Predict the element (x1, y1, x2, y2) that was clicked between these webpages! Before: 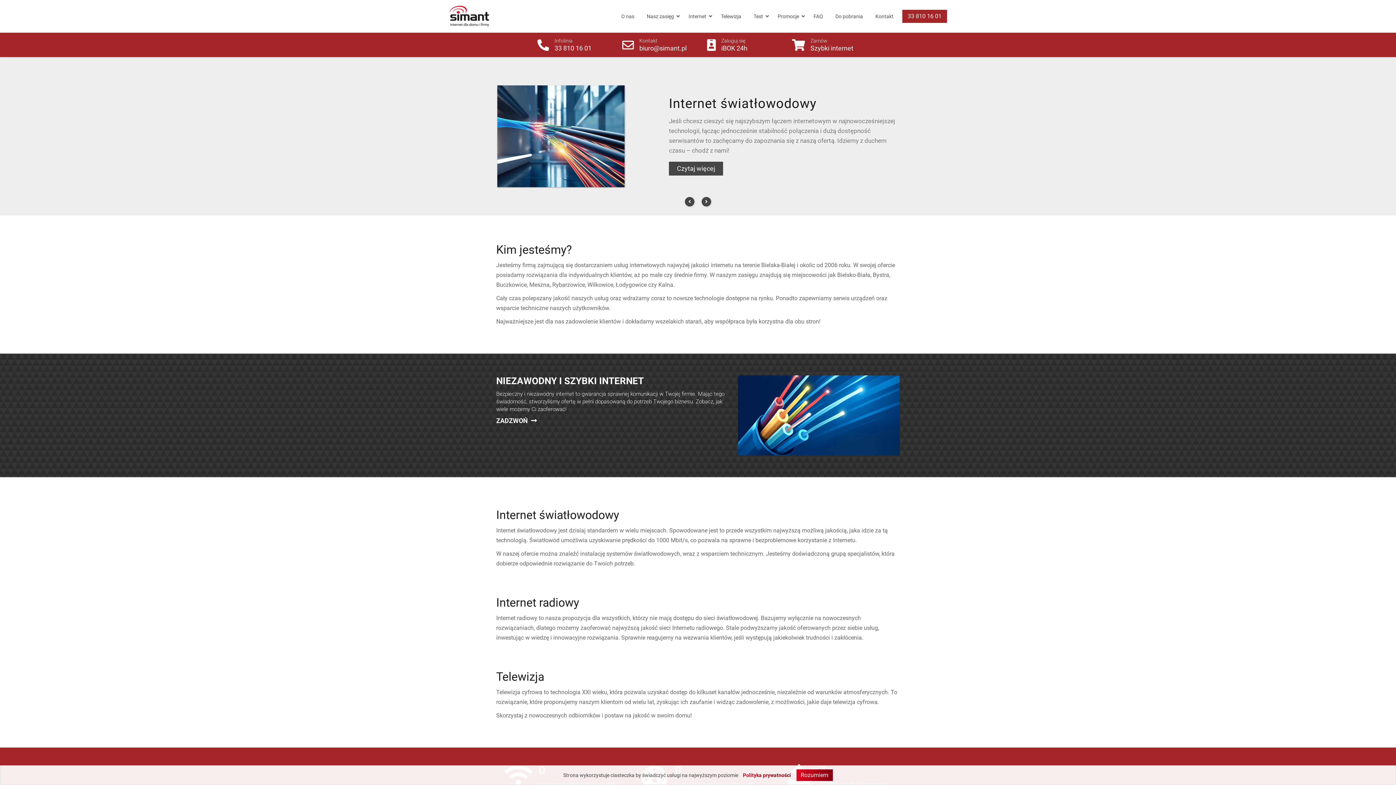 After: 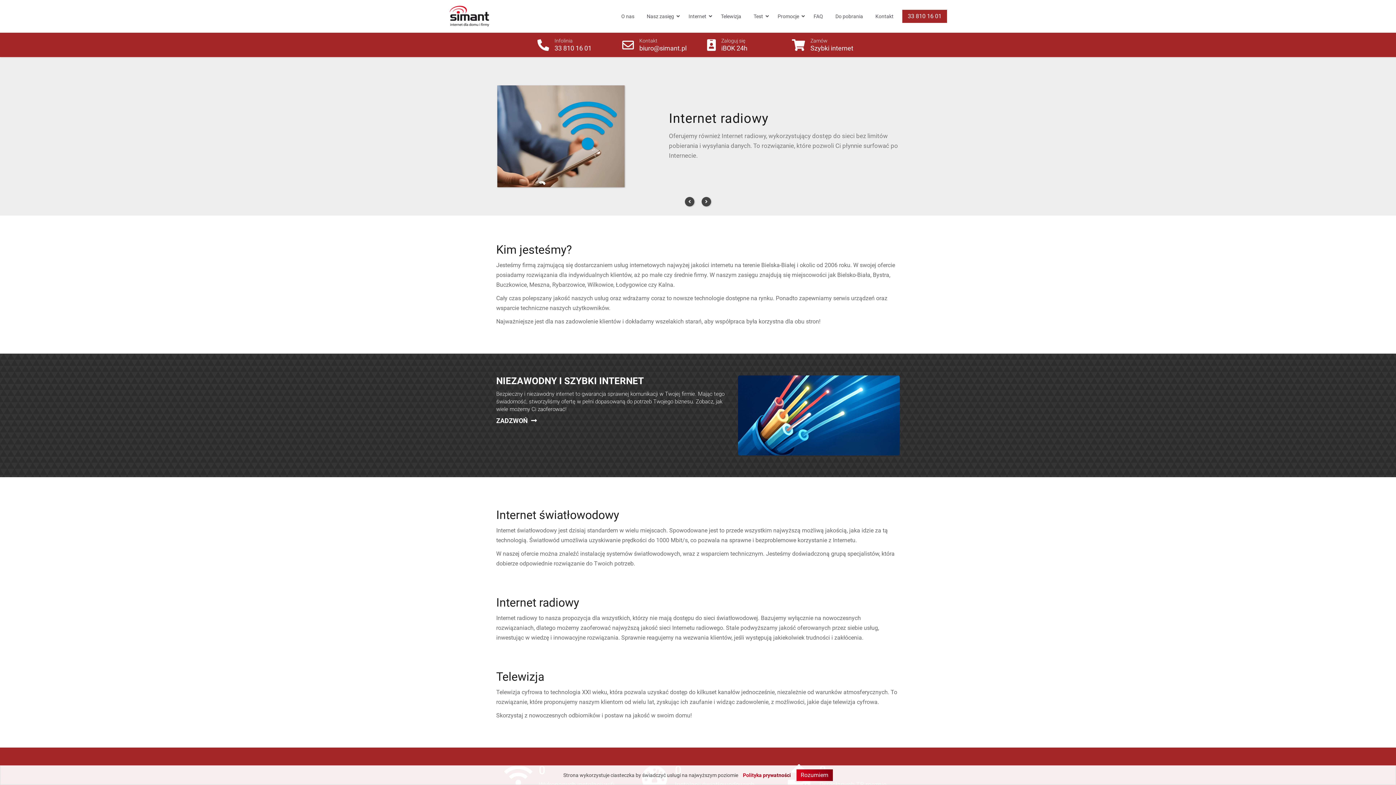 Action: bbox: (701, 197, 711, 206)